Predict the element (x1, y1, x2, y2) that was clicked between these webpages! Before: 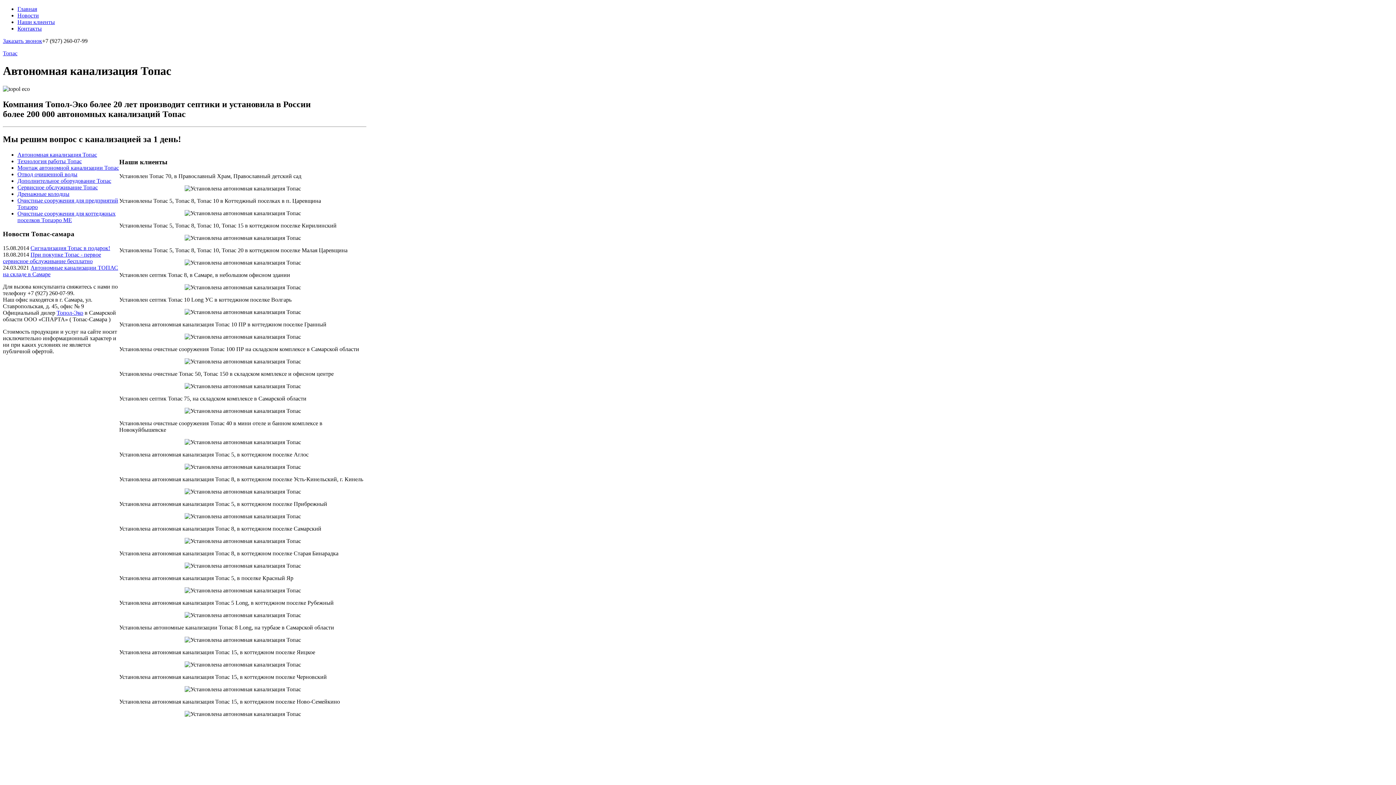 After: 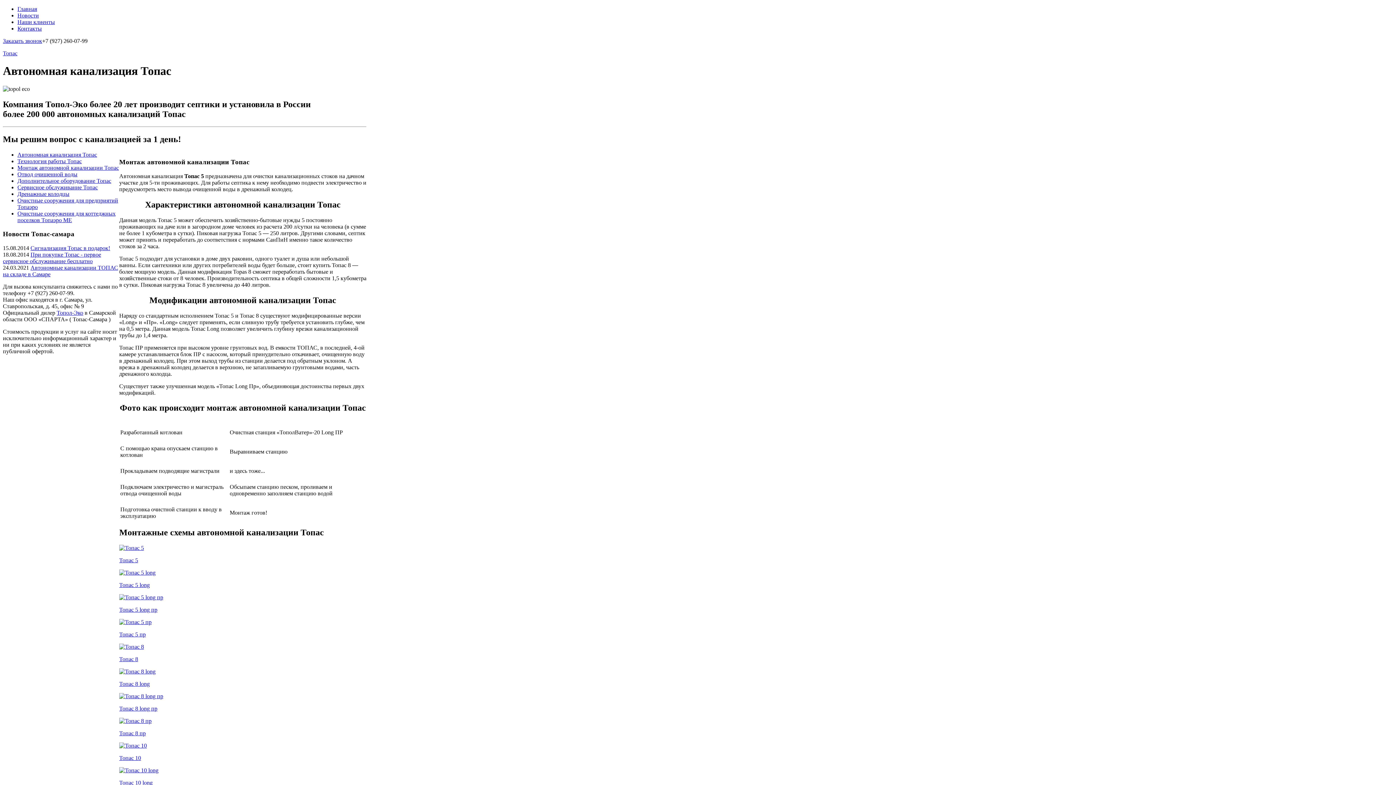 Action: label: Монтаж автономной канализации Топас bbox: (17, 164, 118, 170)